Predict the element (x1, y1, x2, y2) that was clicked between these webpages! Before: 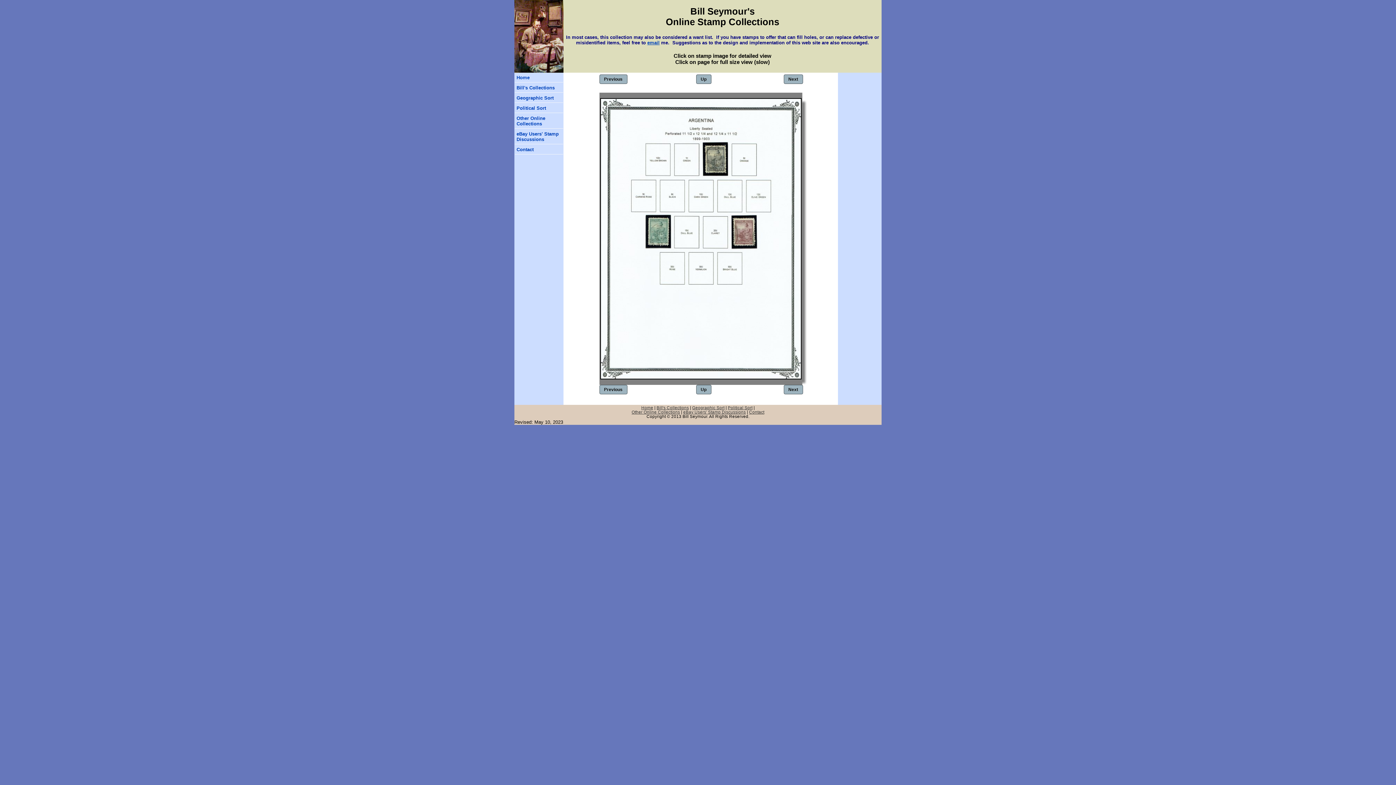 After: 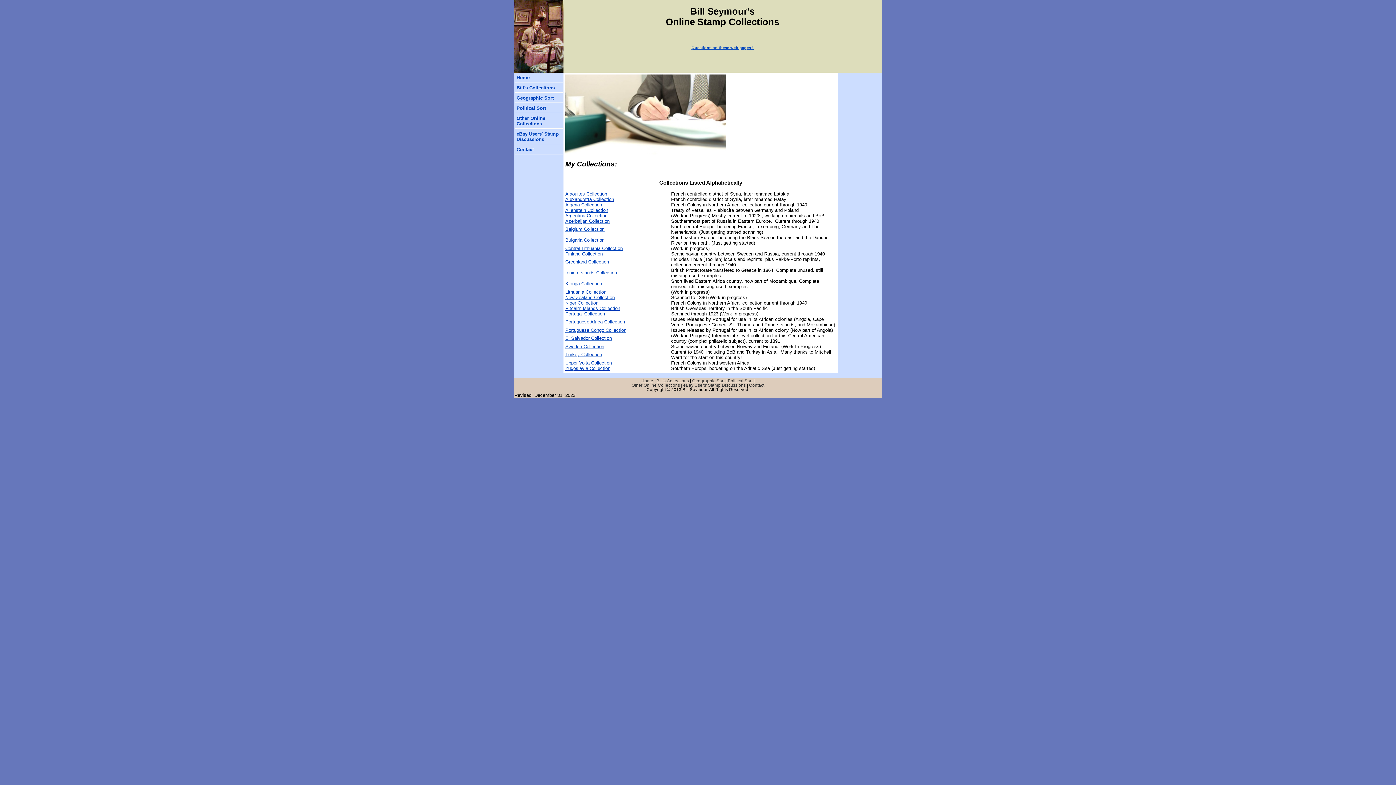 Action: label: Home bbox: (514, 73, 563, 82)